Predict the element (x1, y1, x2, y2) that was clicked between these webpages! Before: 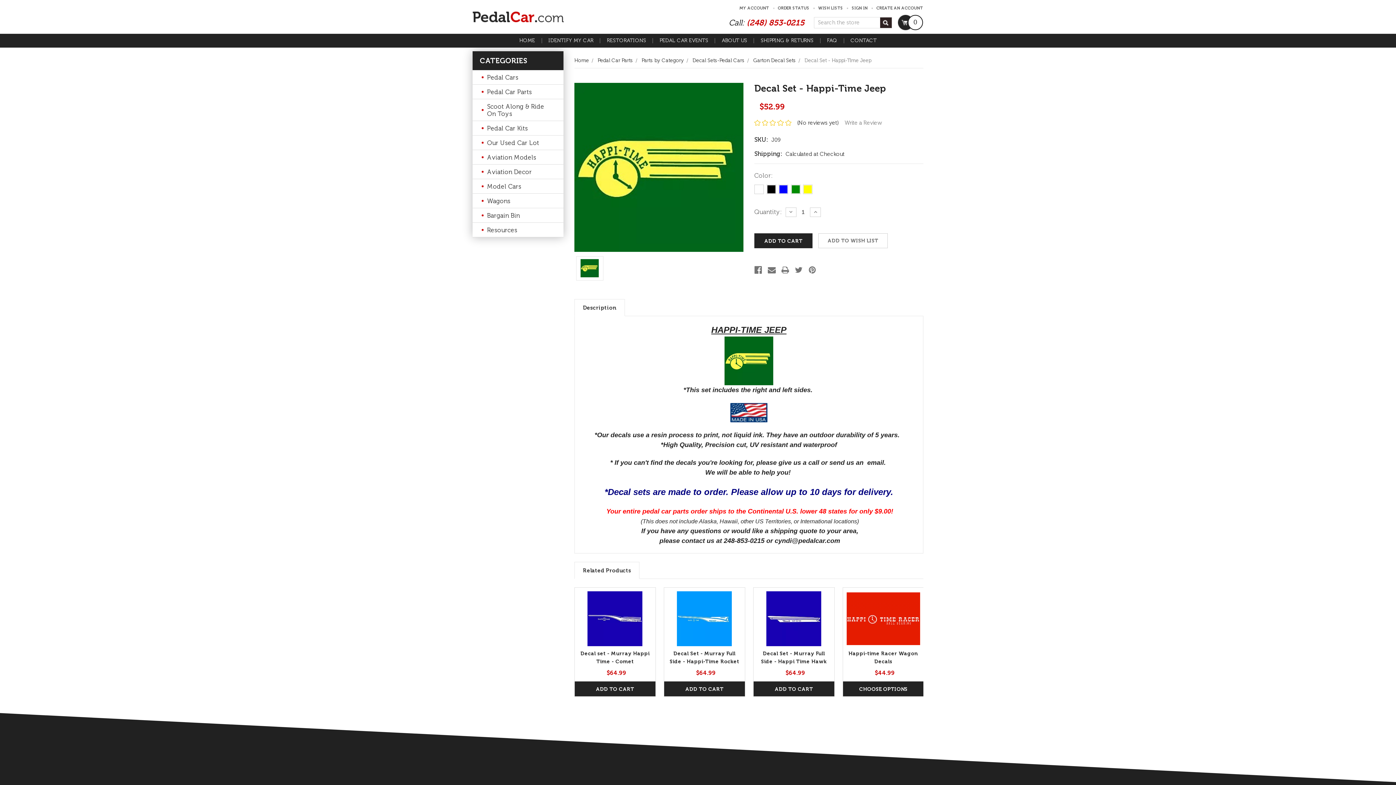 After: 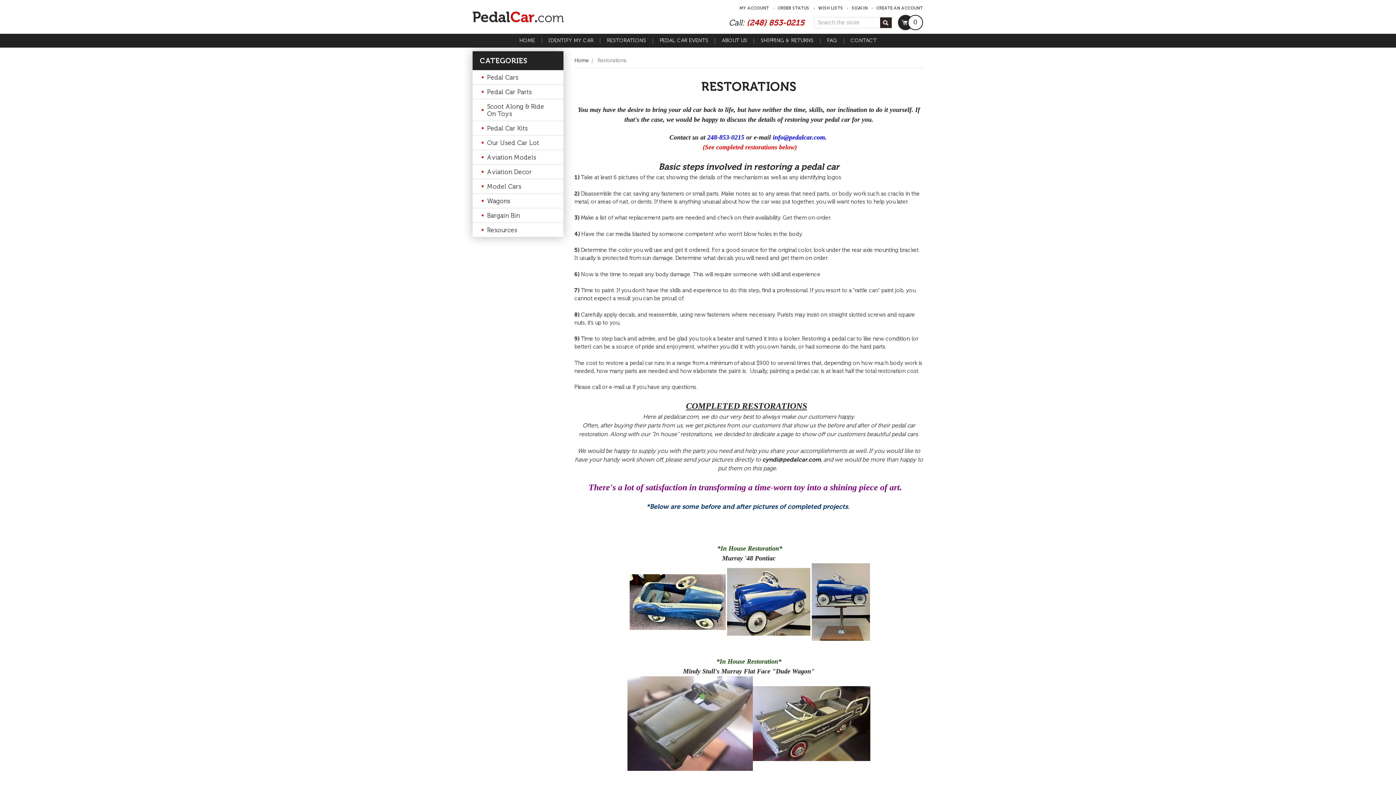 Action: bbox: (600, 38, 653, 43) label: RESTORATIONS